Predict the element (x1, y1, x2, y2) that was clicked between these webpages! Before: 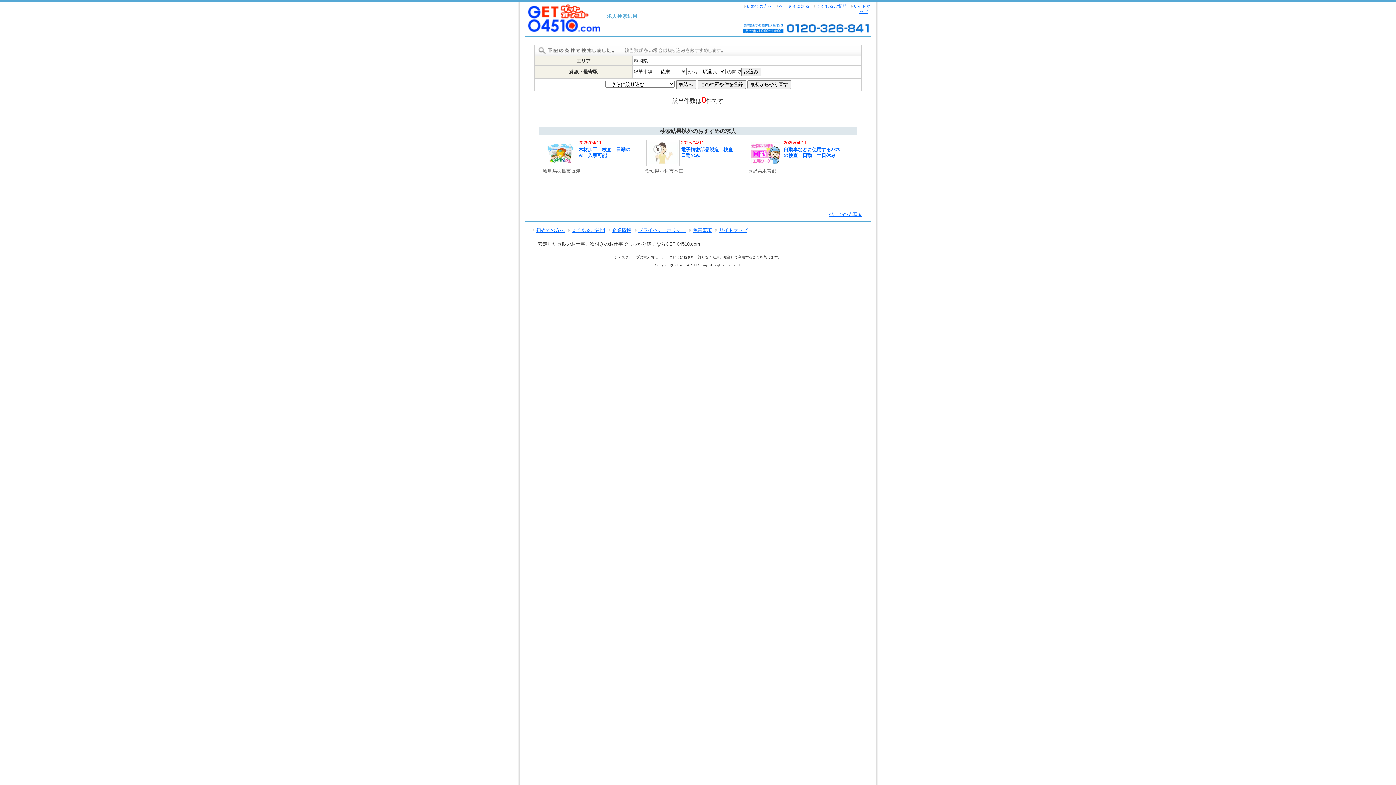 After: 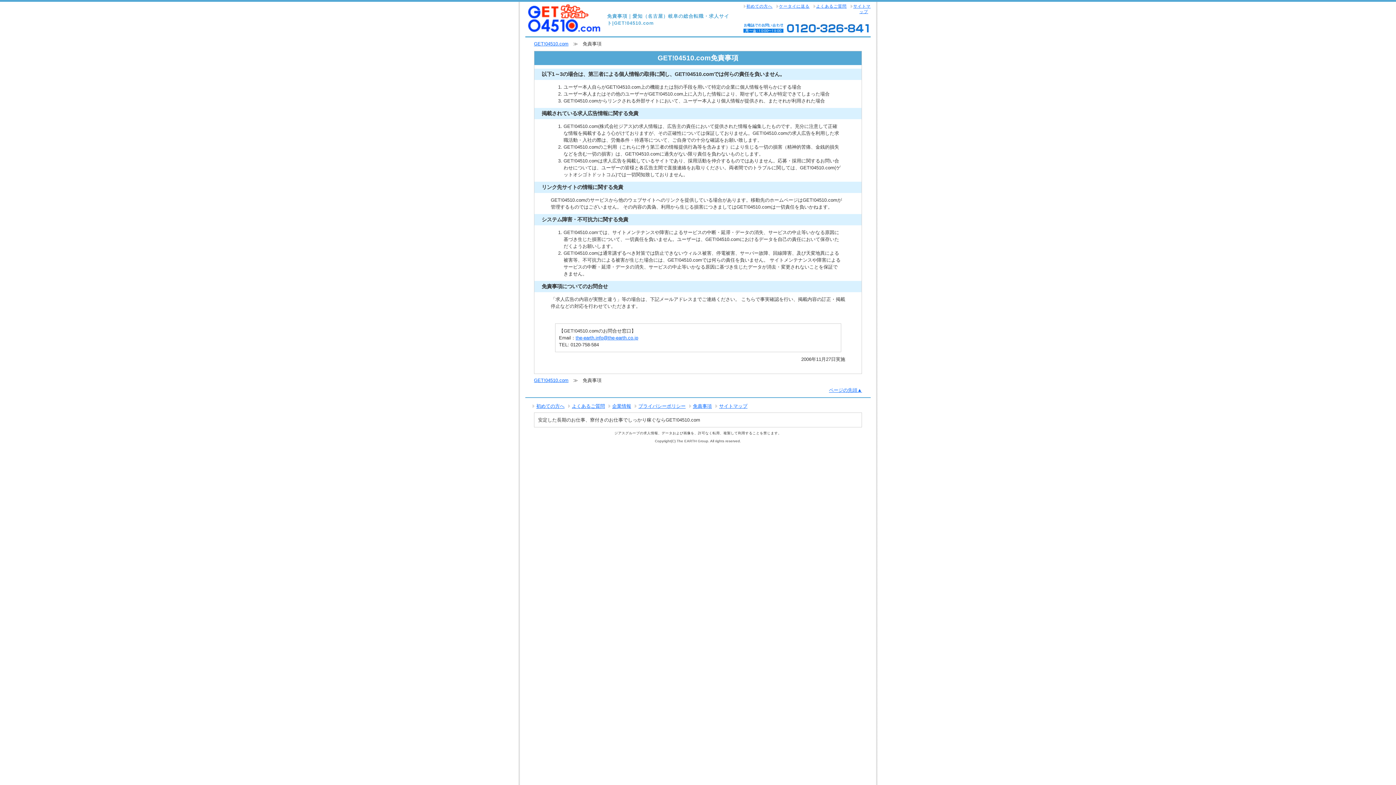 Action: bbox: (689, 225, 715, 234) label: 免責事項